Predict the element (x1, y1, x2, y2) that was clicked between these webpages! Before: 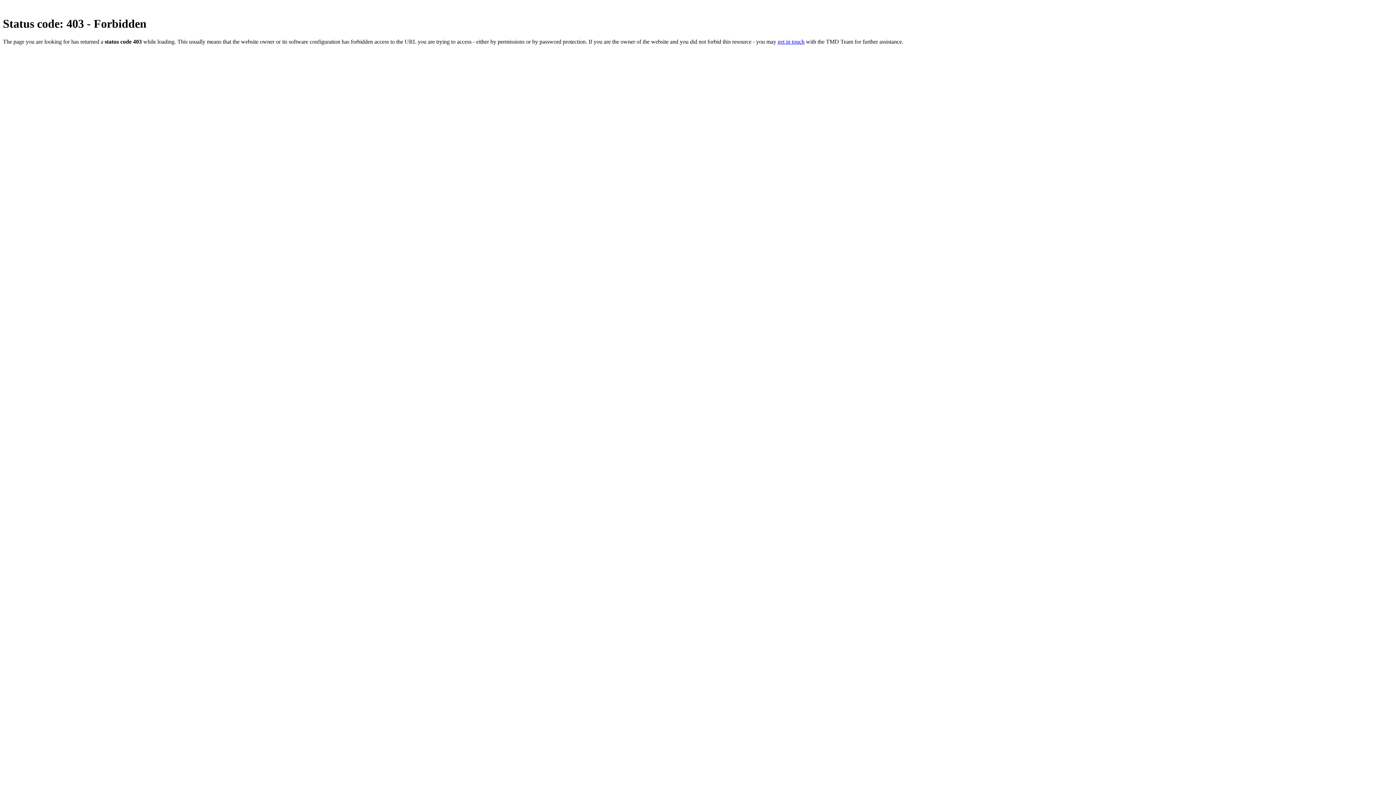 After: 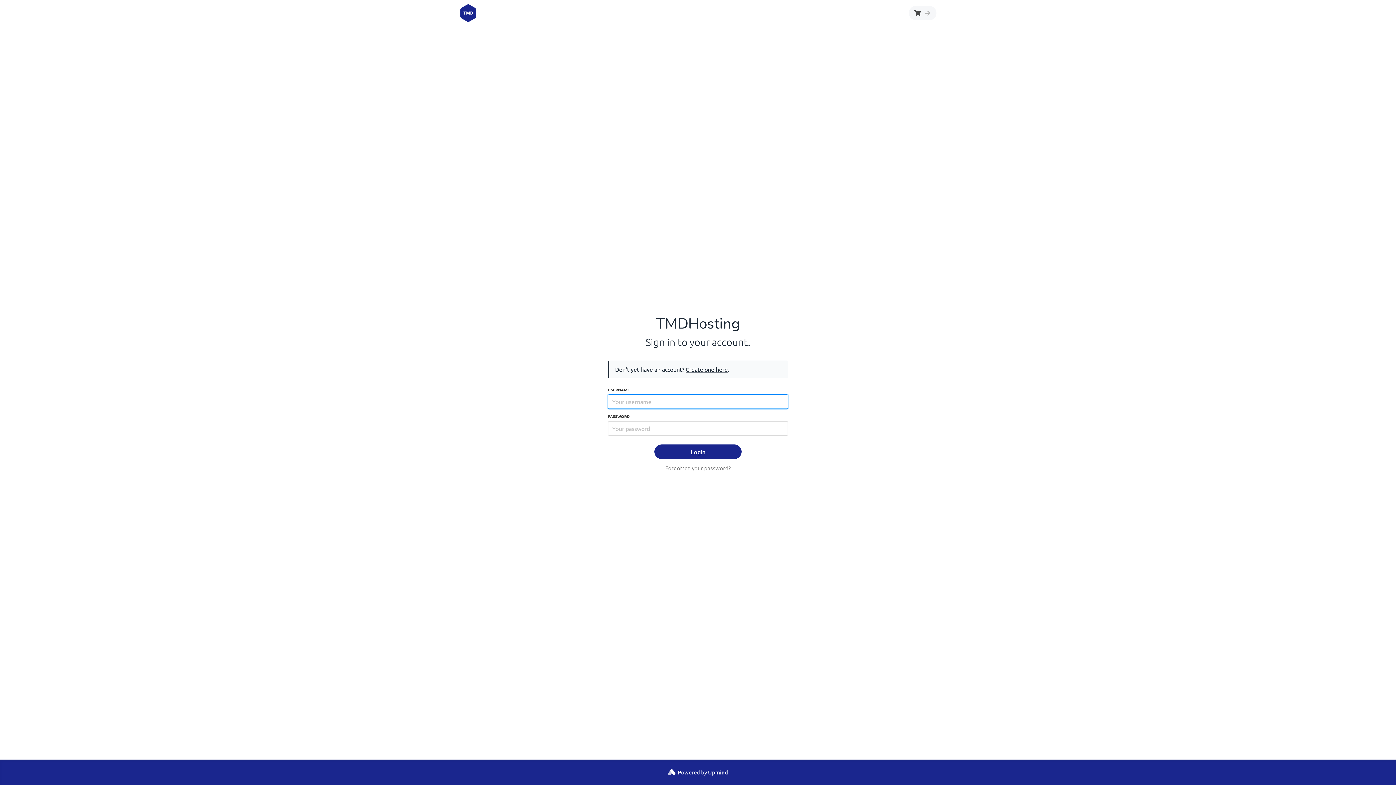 Action: bbox: (777, 38, 804, 44) label: get in touch